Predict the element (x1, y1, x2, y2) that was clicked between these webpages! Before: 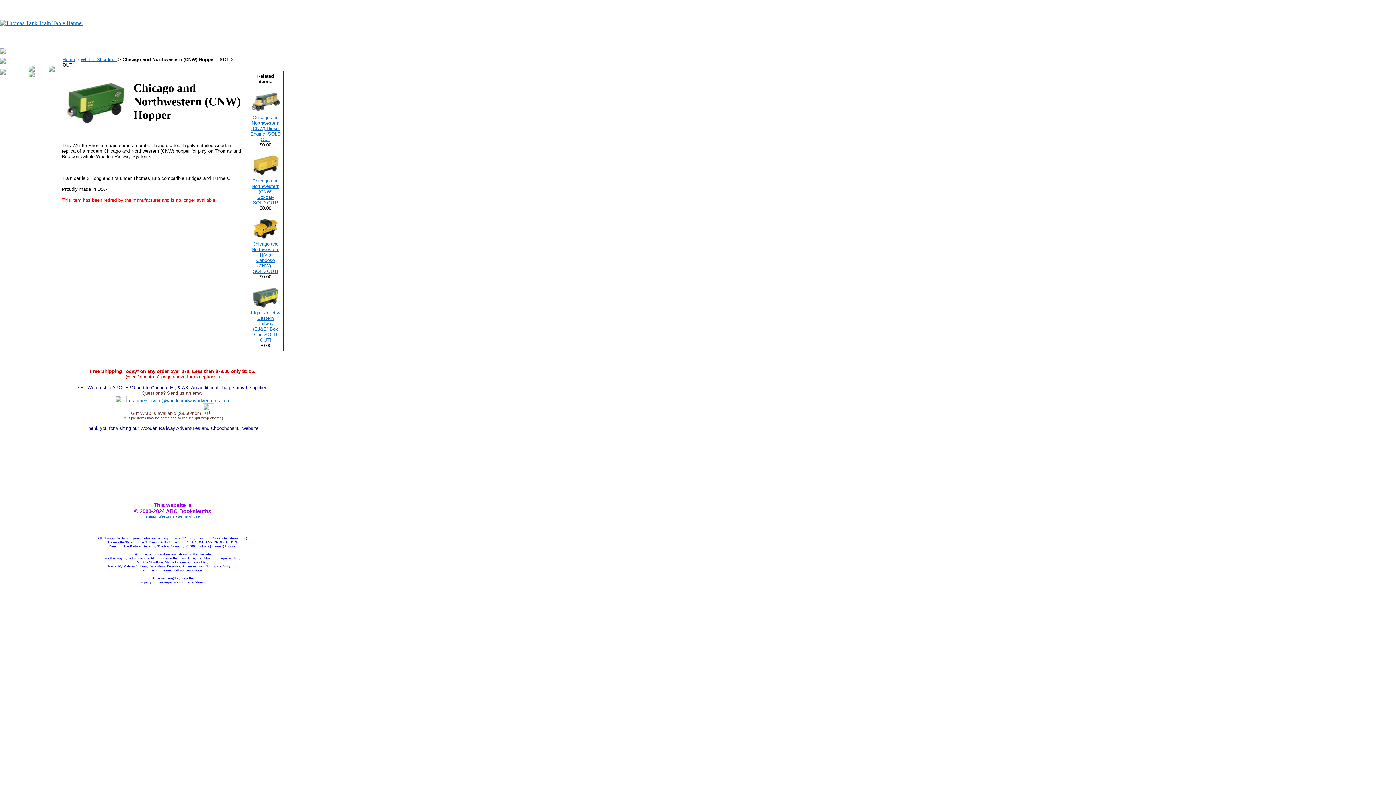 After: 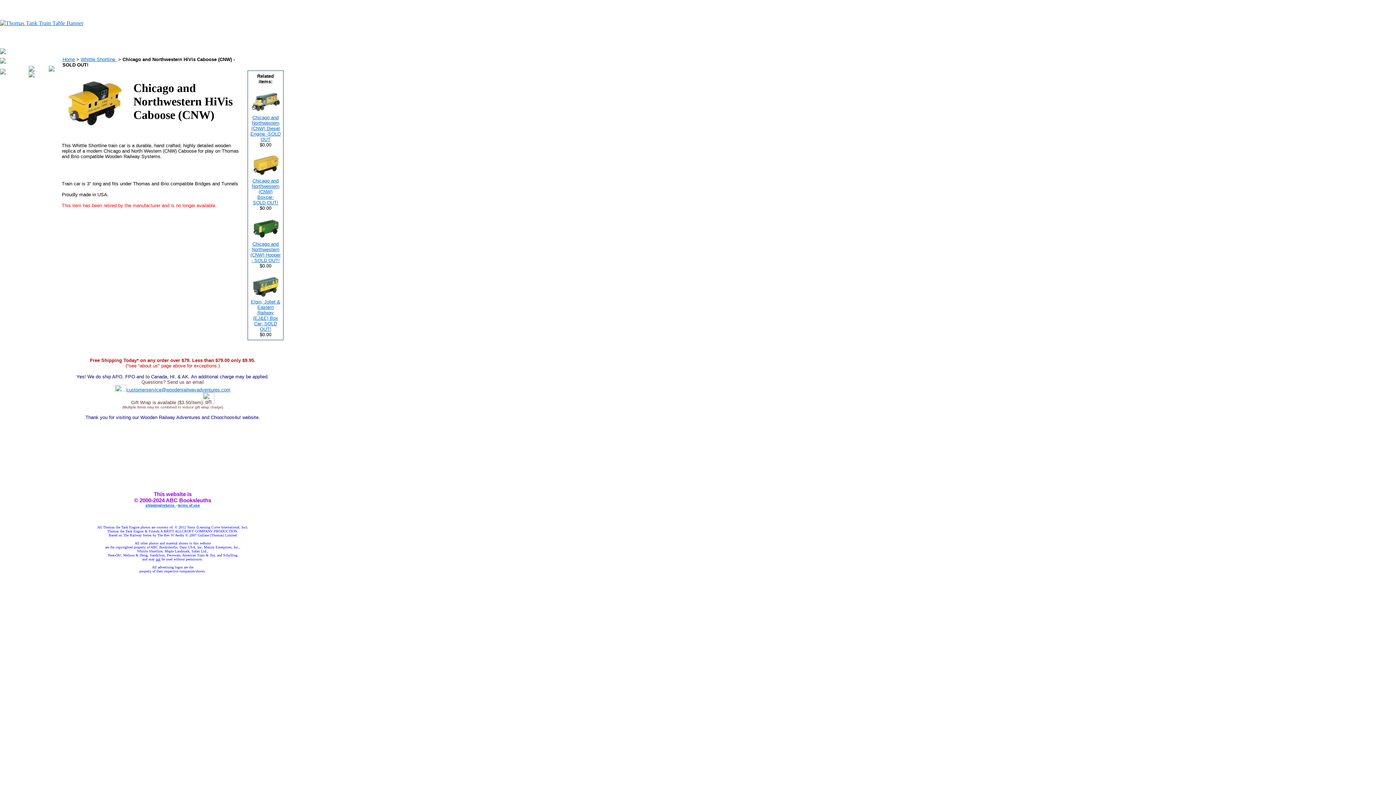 Action: label: 
Chicago and Northwestern HiVis Caboose (CNW) - SOLD OUT! bbox: (251, 236, 280, 274)